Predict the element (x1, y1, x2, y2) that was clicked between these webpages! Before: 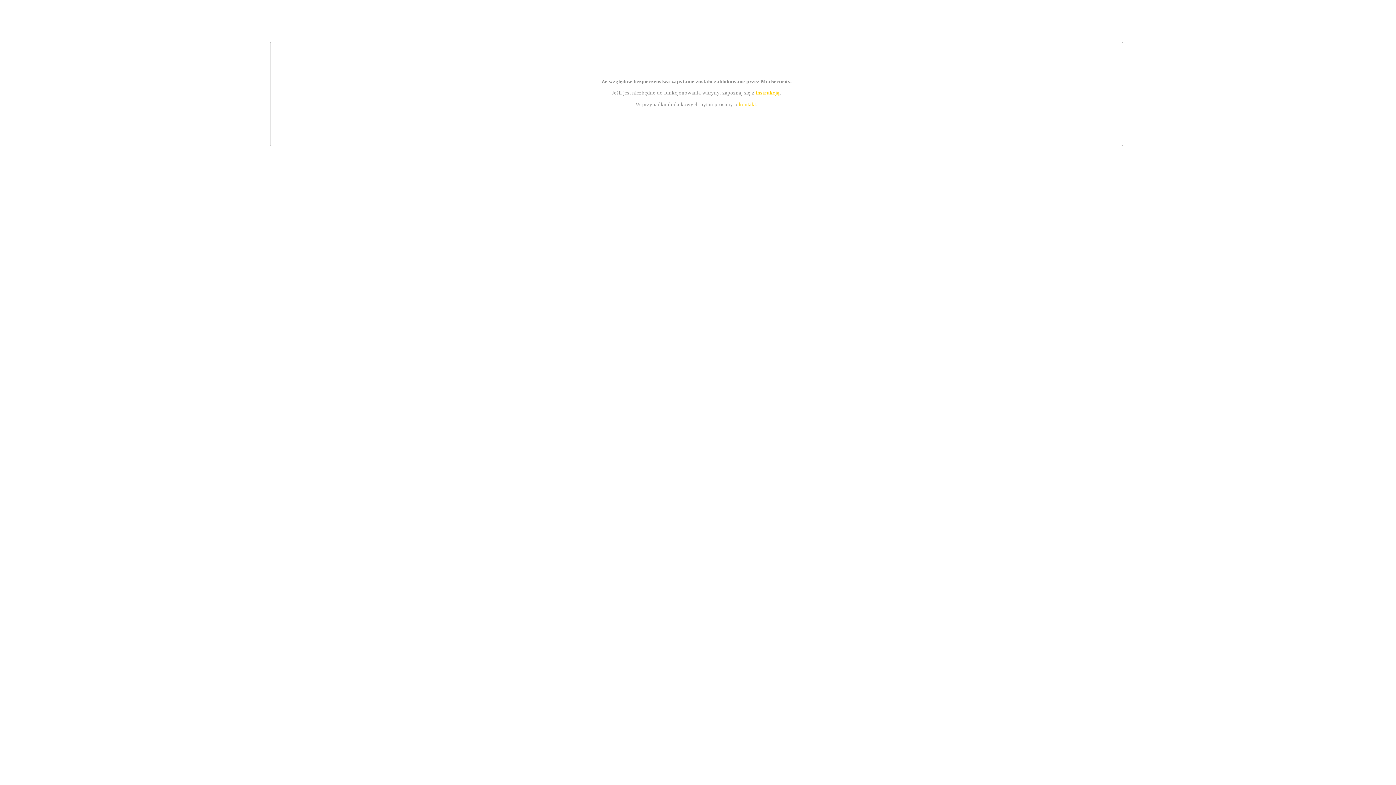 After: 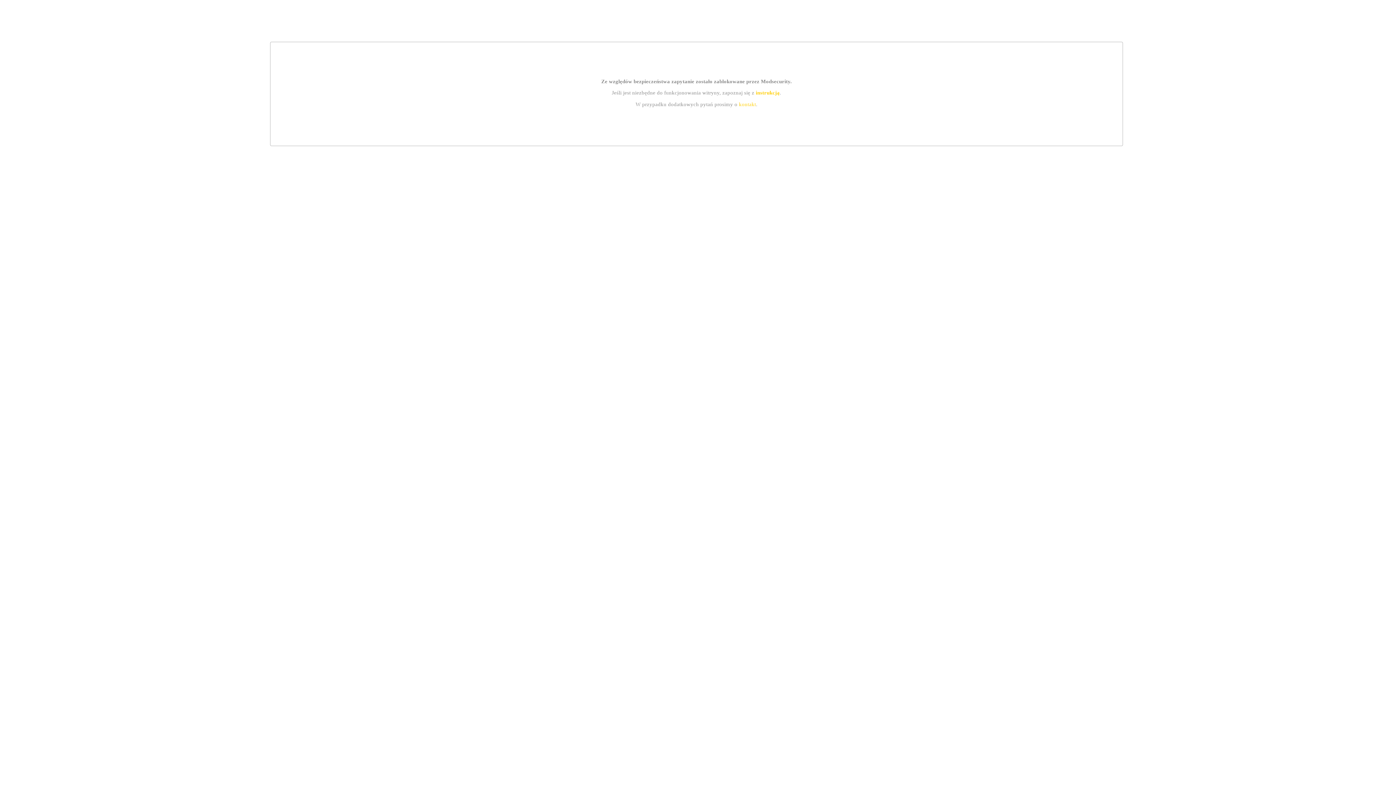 Action: bbox: (755, 89, 779, 95) label: instrukcją